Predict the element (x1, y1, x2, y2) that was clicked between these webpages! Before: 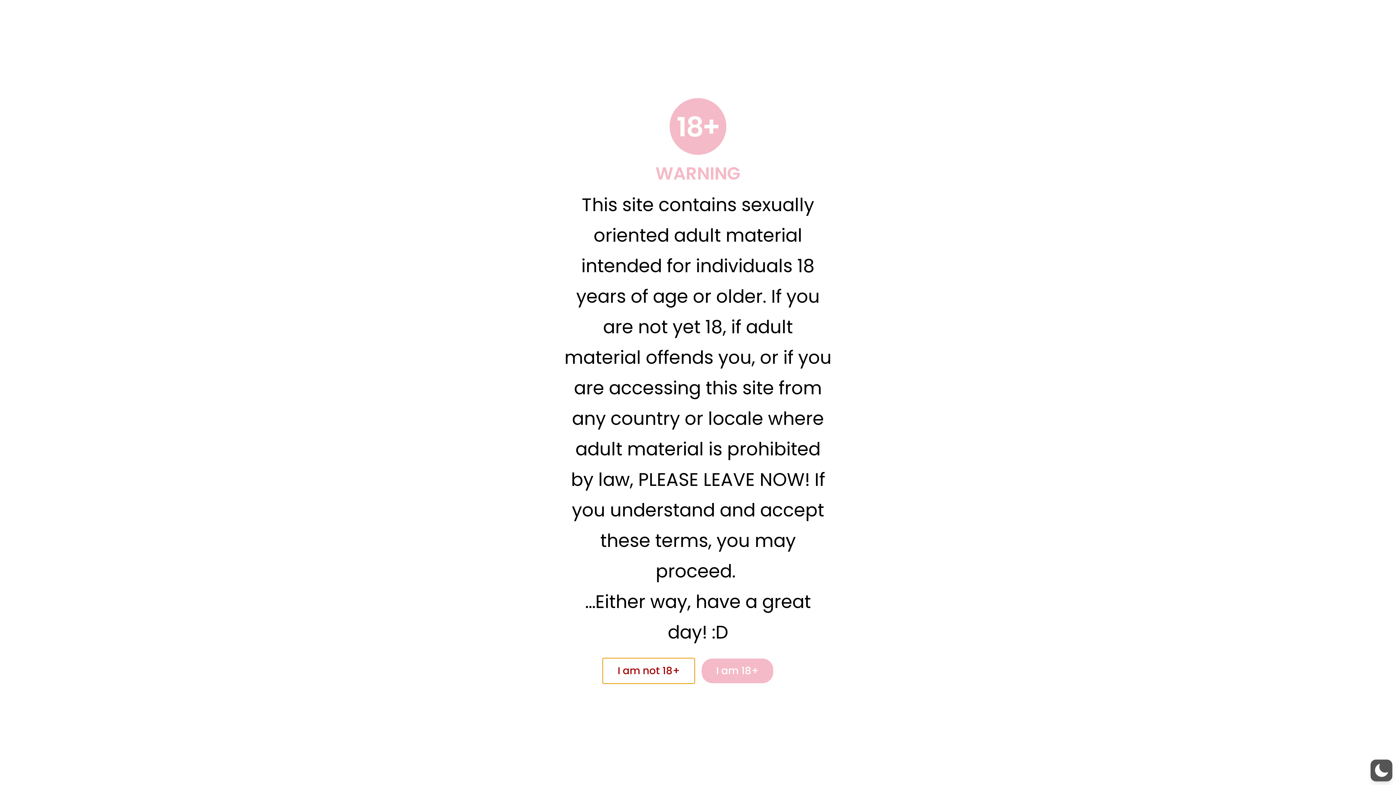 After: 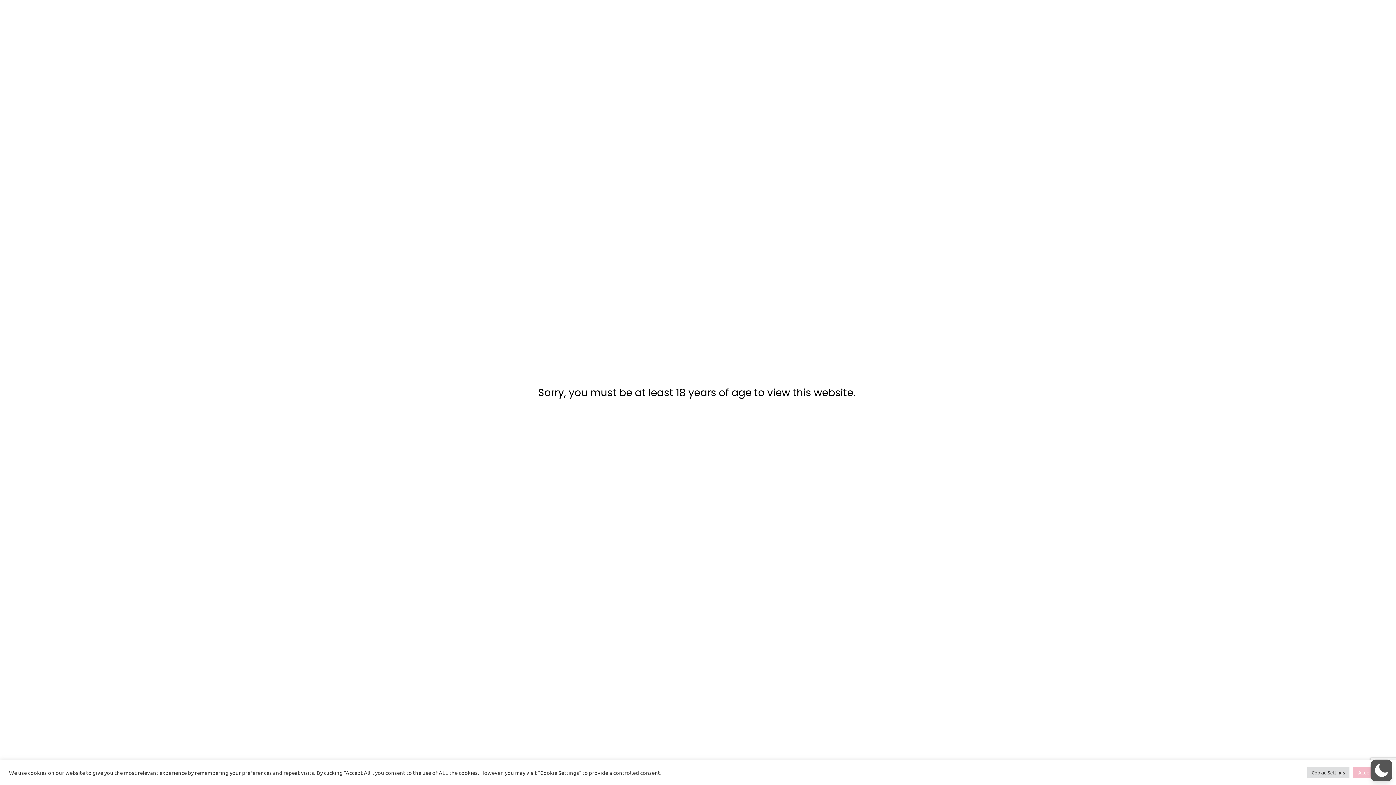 Action: bbox: (603, 658, 694, 683) label: I am not 18+